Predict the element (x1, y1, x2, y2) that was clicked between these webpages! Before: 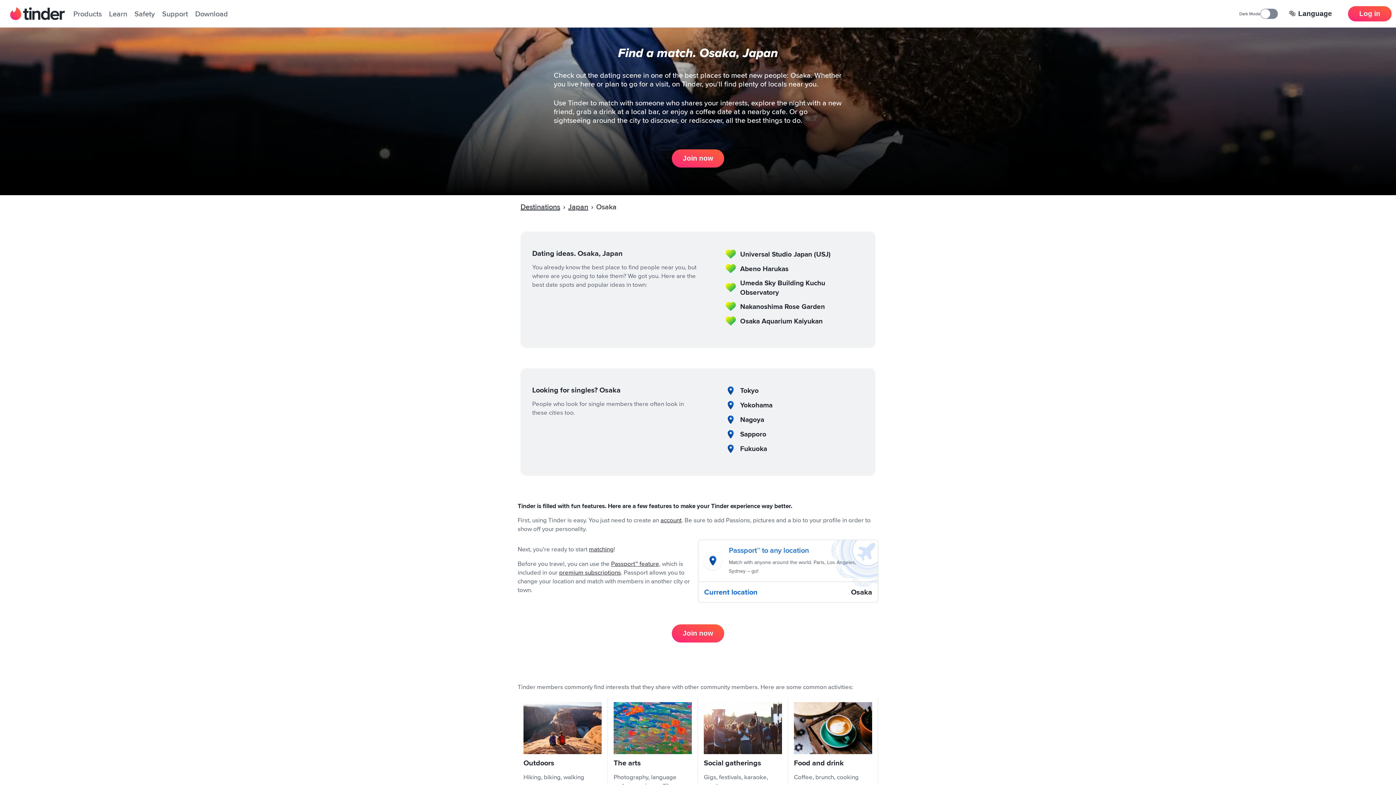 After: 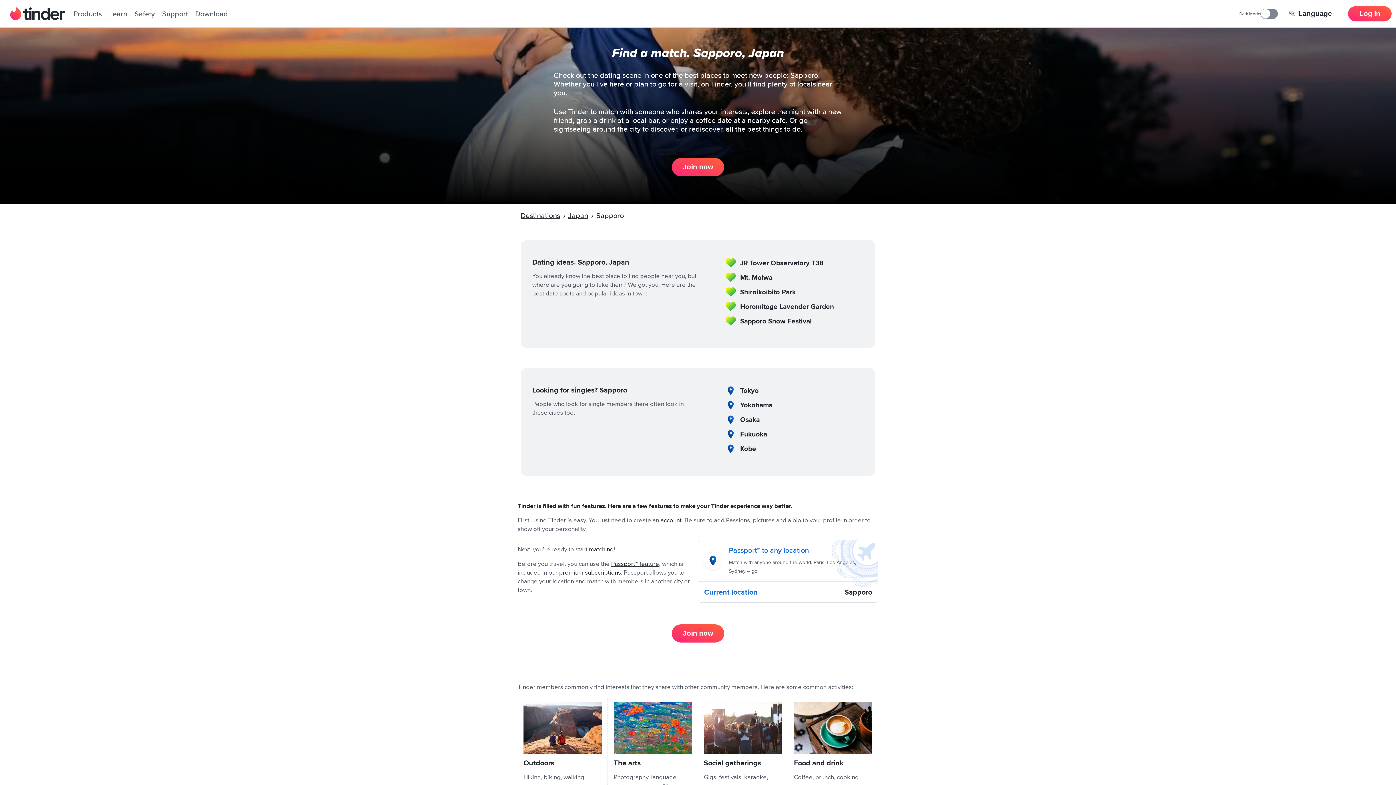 Action: bbox: (740, 429, 766, 439) label: Sapporo